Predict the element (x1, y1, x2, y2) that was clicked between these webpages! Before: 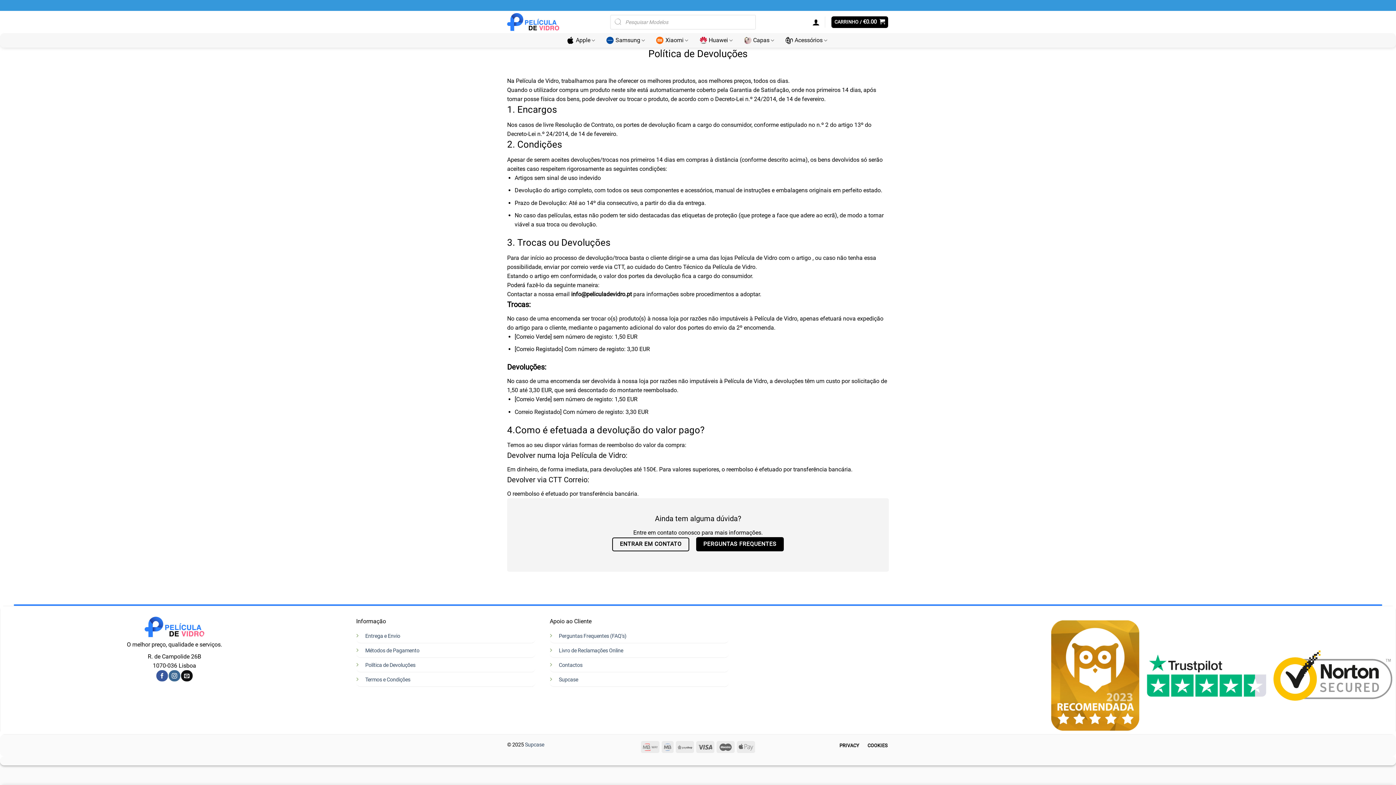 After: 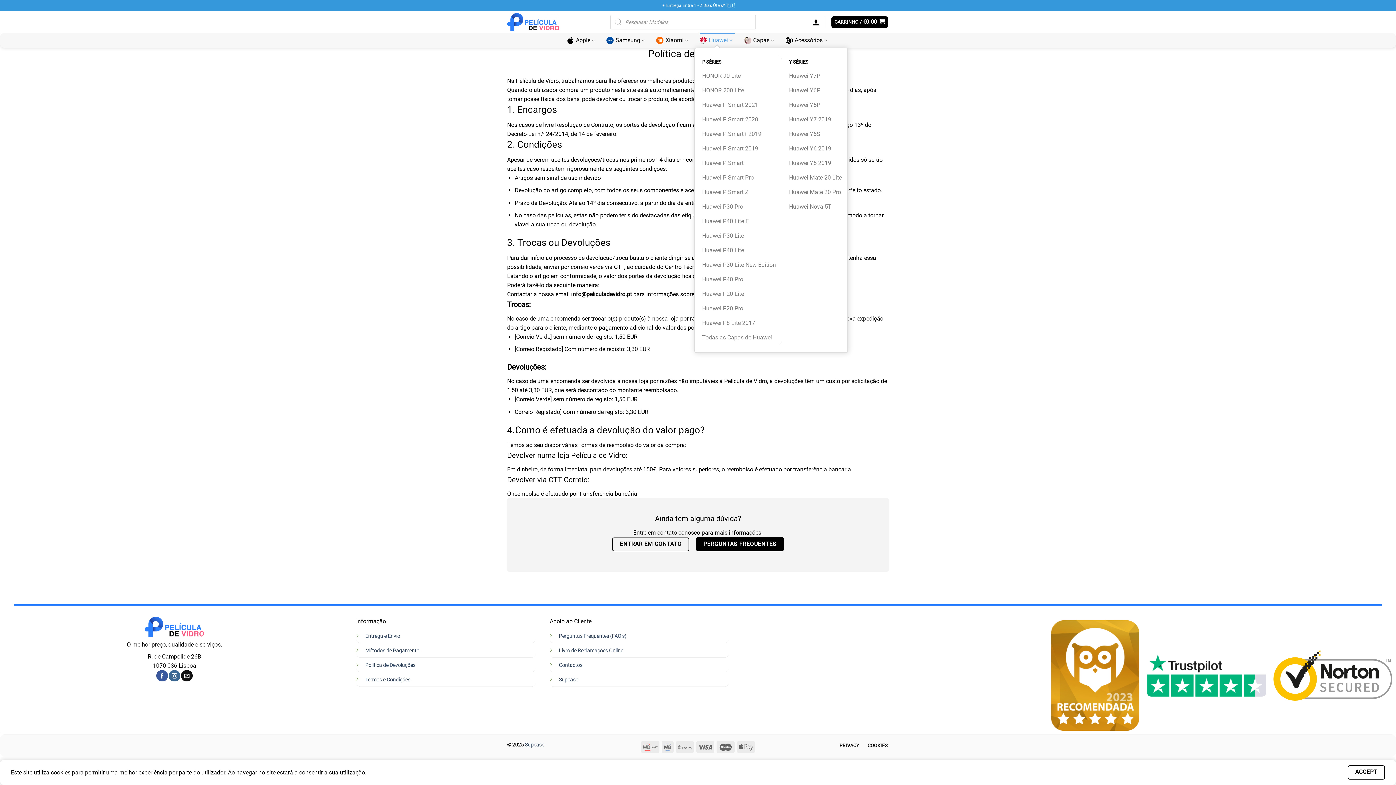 Action: label: Huawei bbox: (699, 33, 734, 47)